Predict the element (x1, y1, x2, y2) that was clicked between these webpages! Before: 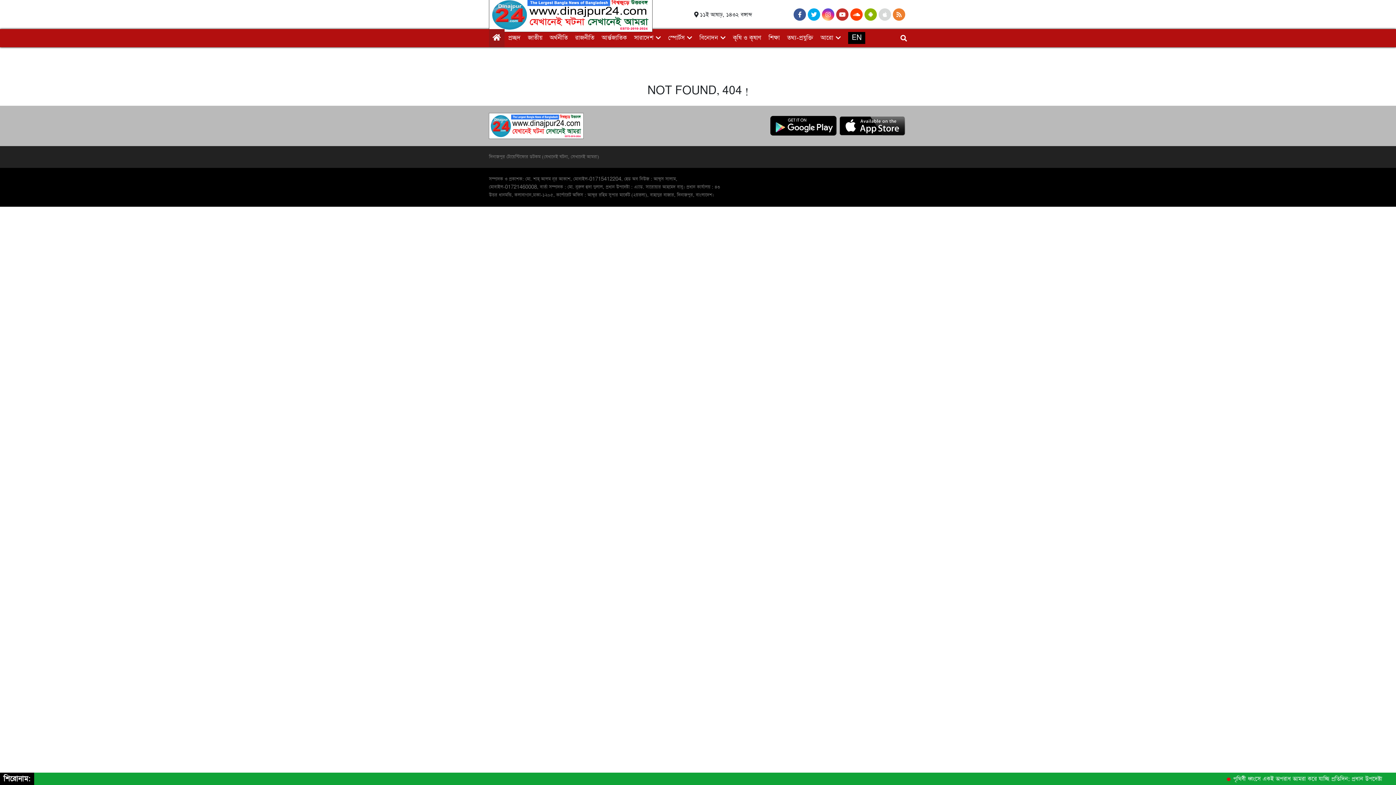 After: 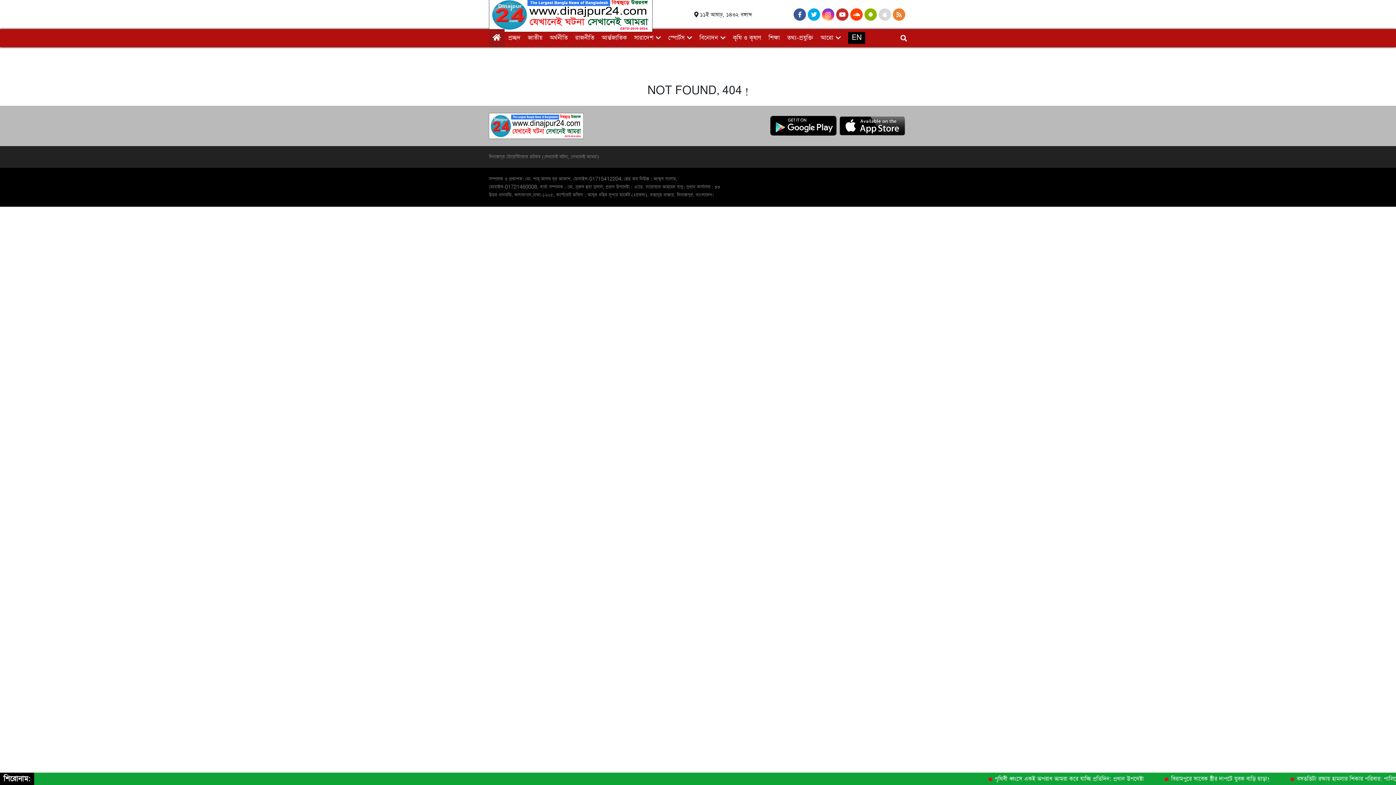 Action: bbox: (793, 11, 808, 18)